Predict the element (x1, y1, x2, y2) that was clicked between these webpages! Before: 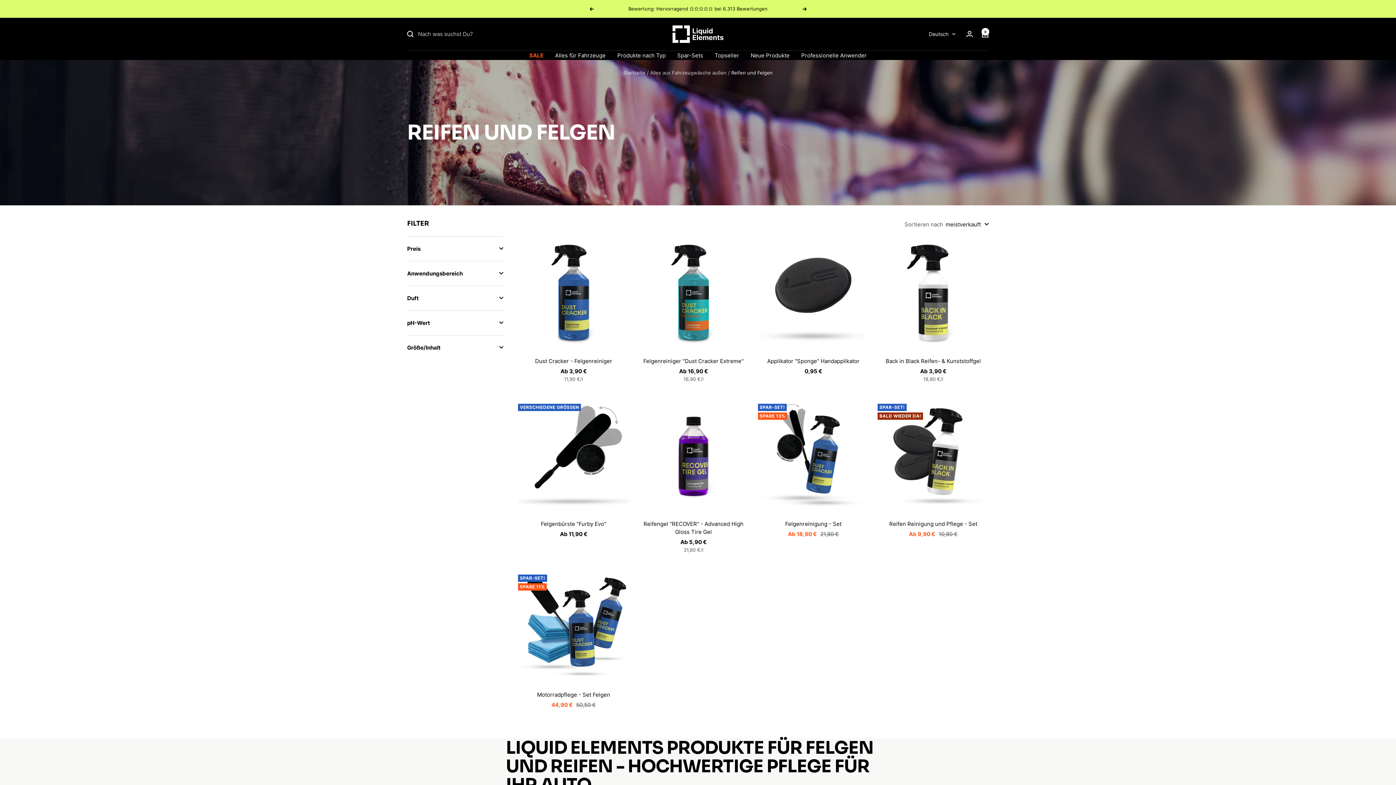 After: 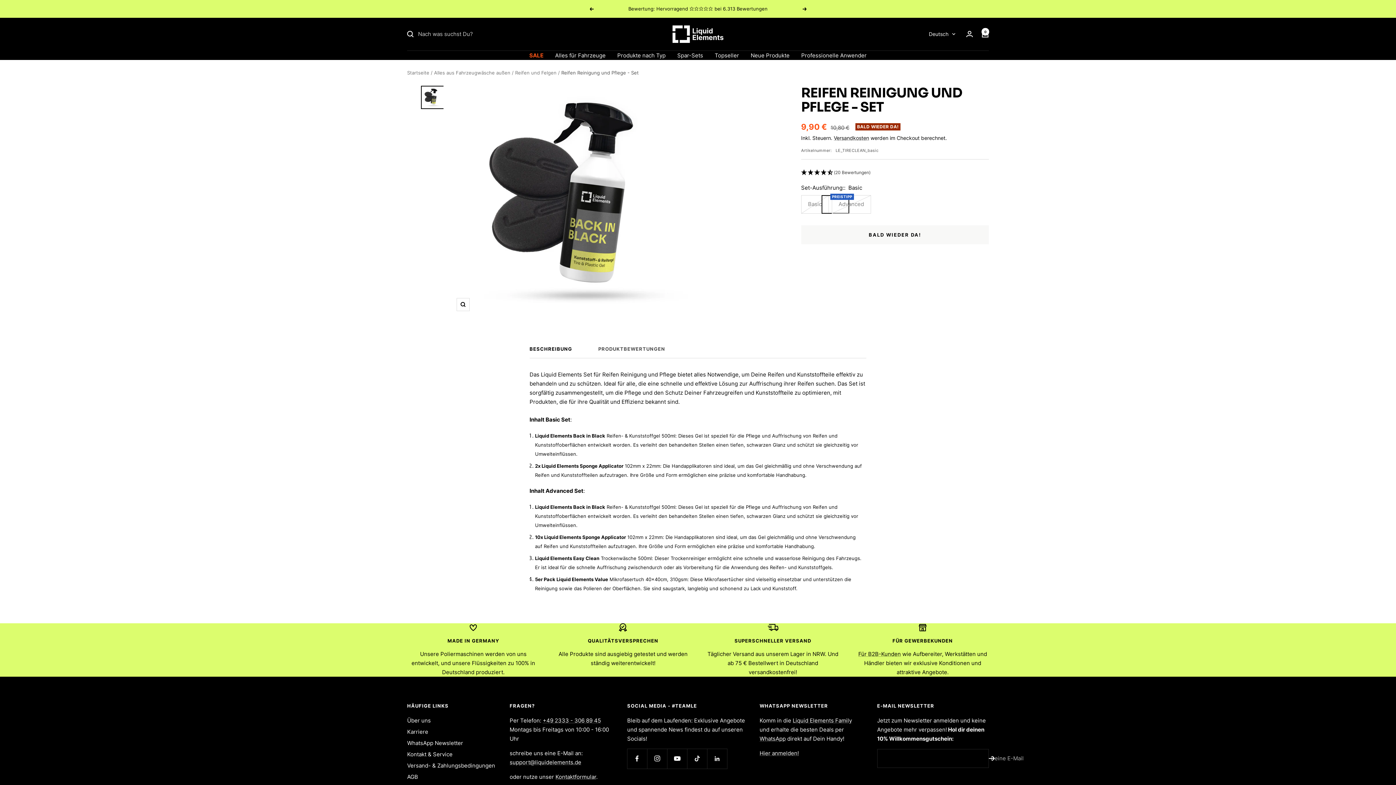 Action: bbox: (877, 520, 989, 528) label: Reifen Reinigung und Pflege - Set